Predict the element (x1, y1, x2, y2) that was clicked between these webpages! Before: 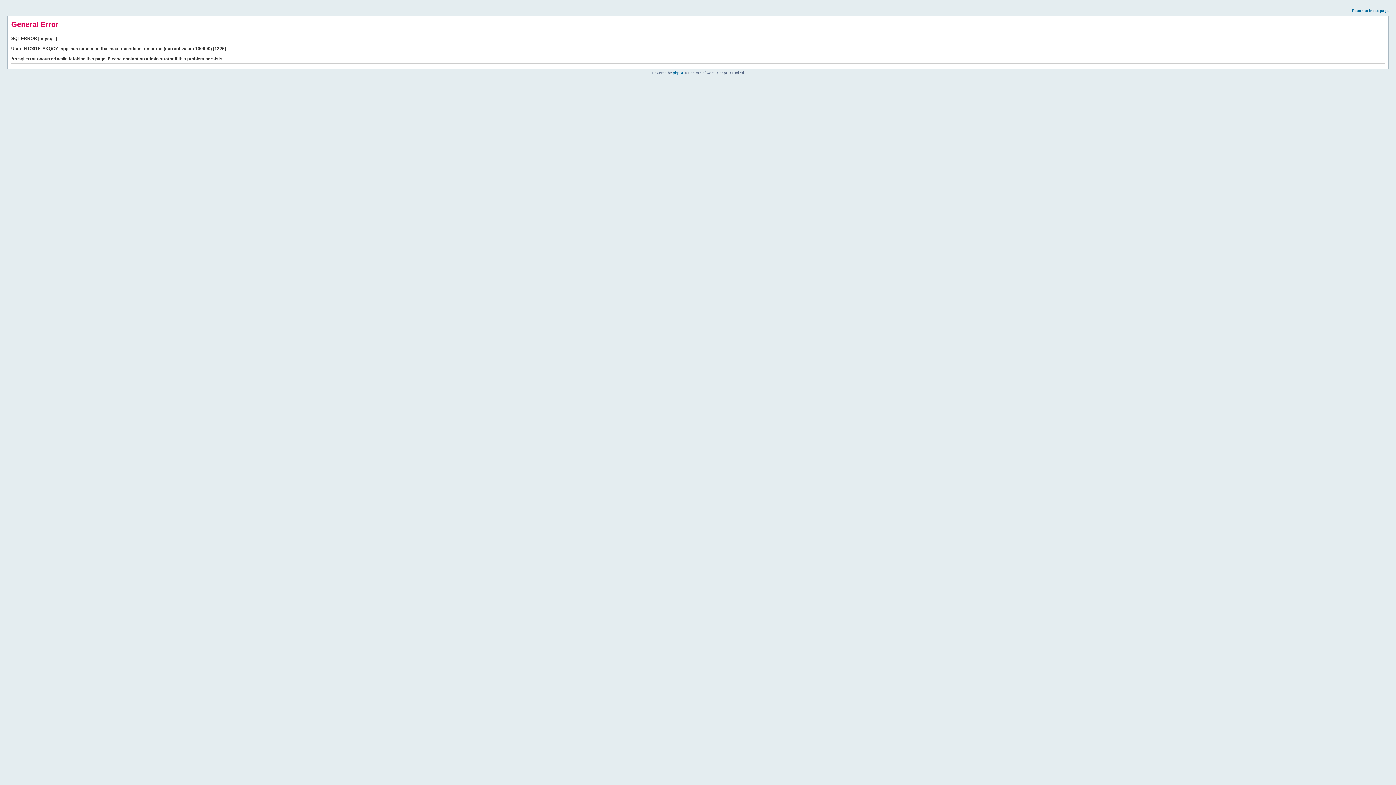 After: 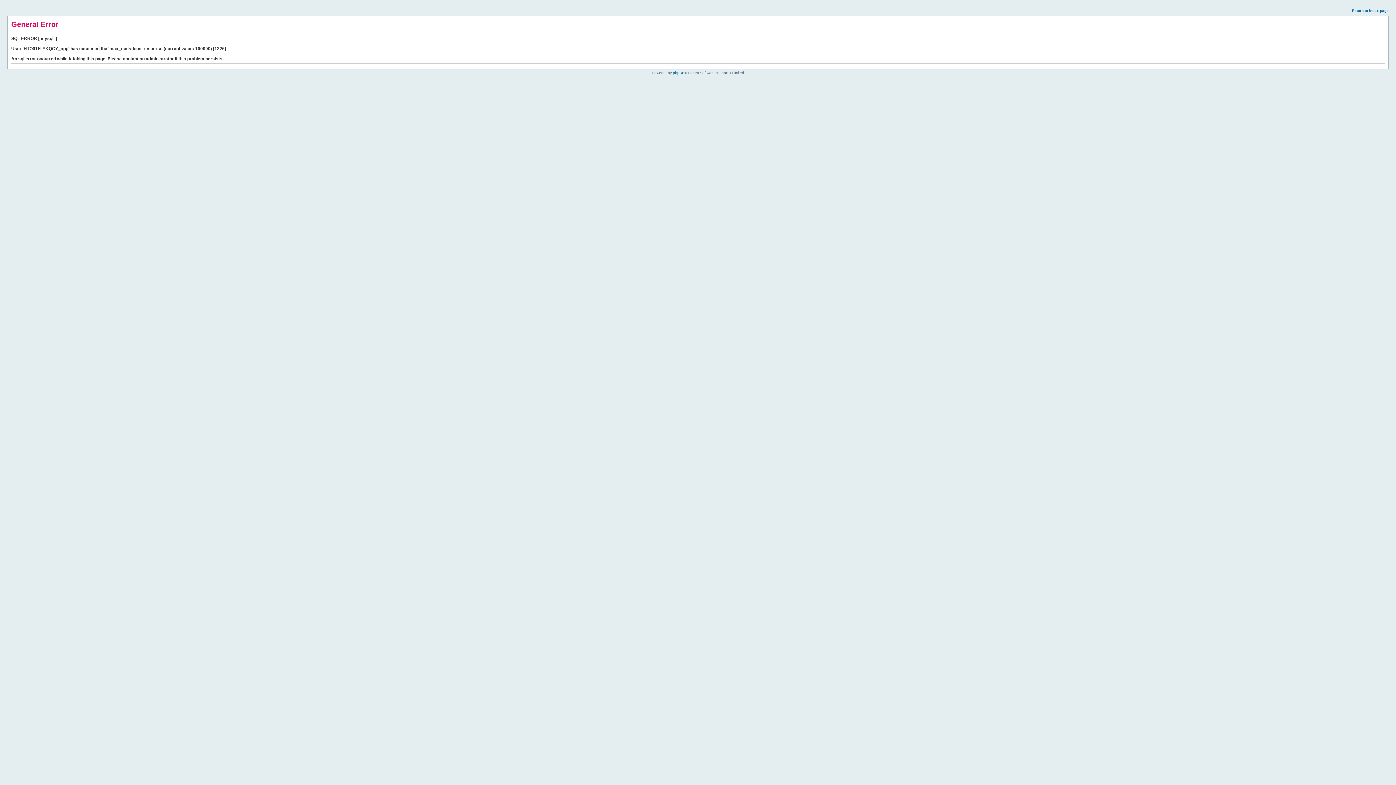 Action: bbox: (1352, 8, 1389, 12) label: Return to index page